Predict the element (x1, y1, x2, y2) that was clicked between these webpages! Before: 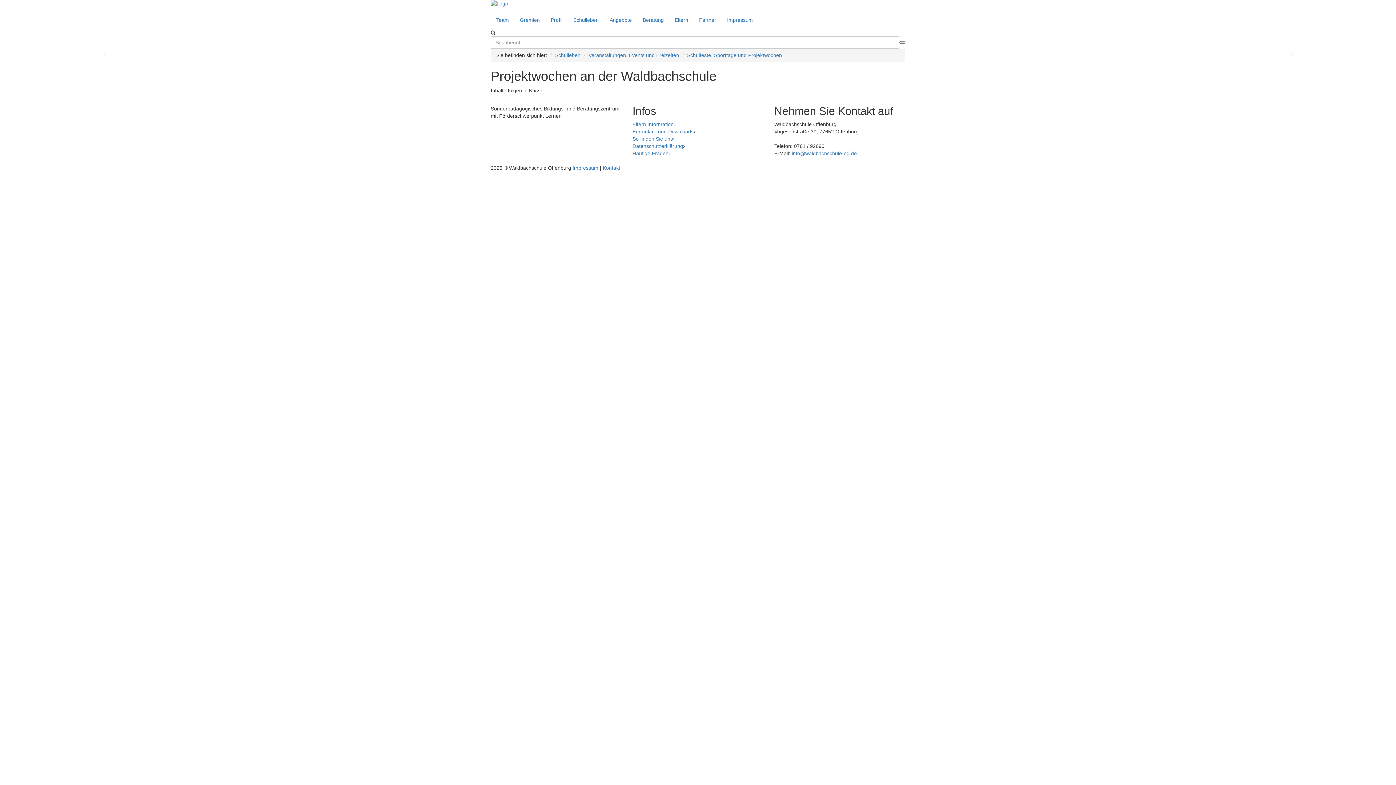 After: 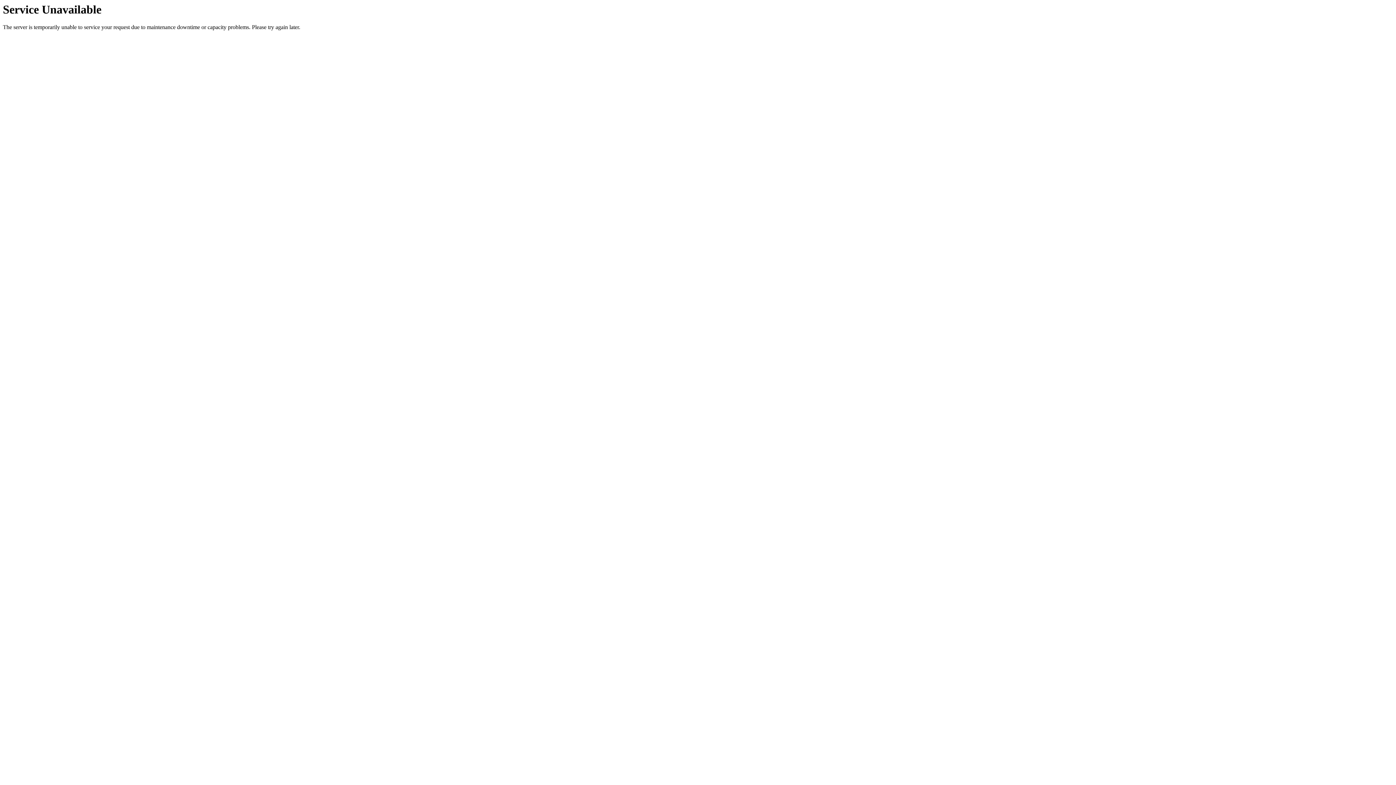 Action: bbox: (568, 10, 604, 29) label: Schulleben